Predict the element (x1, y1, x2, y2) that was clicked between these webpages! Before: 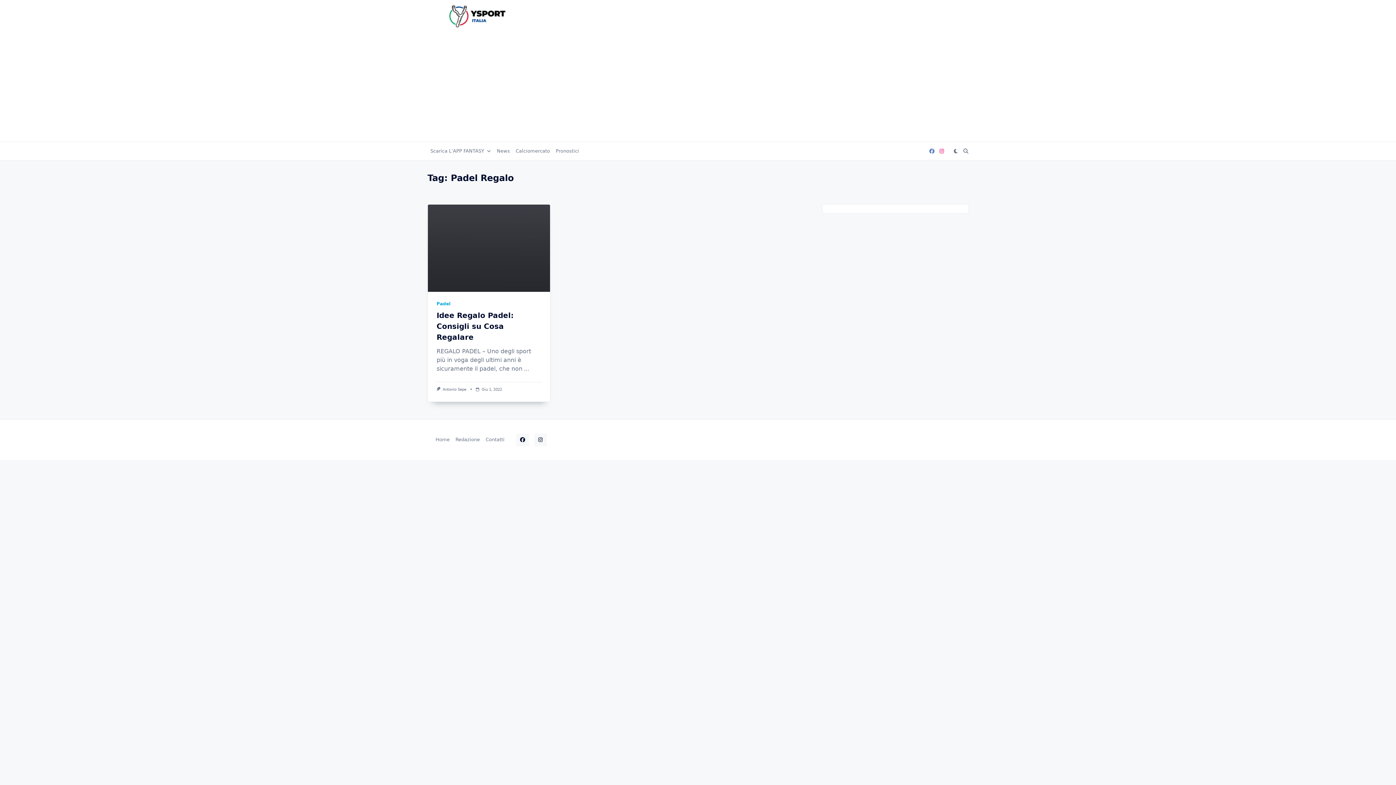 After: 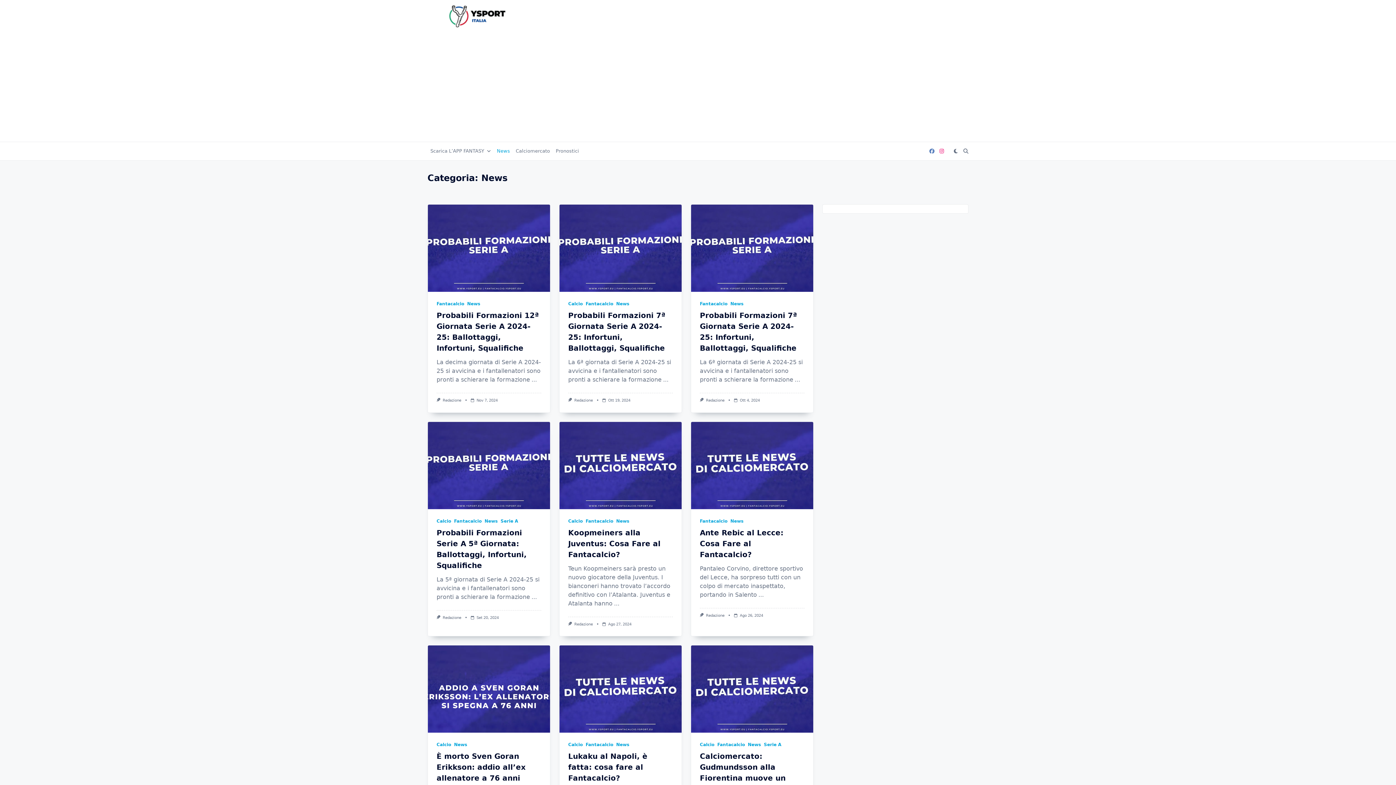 Action: label: News bbox: (494, 146, 513, 155)